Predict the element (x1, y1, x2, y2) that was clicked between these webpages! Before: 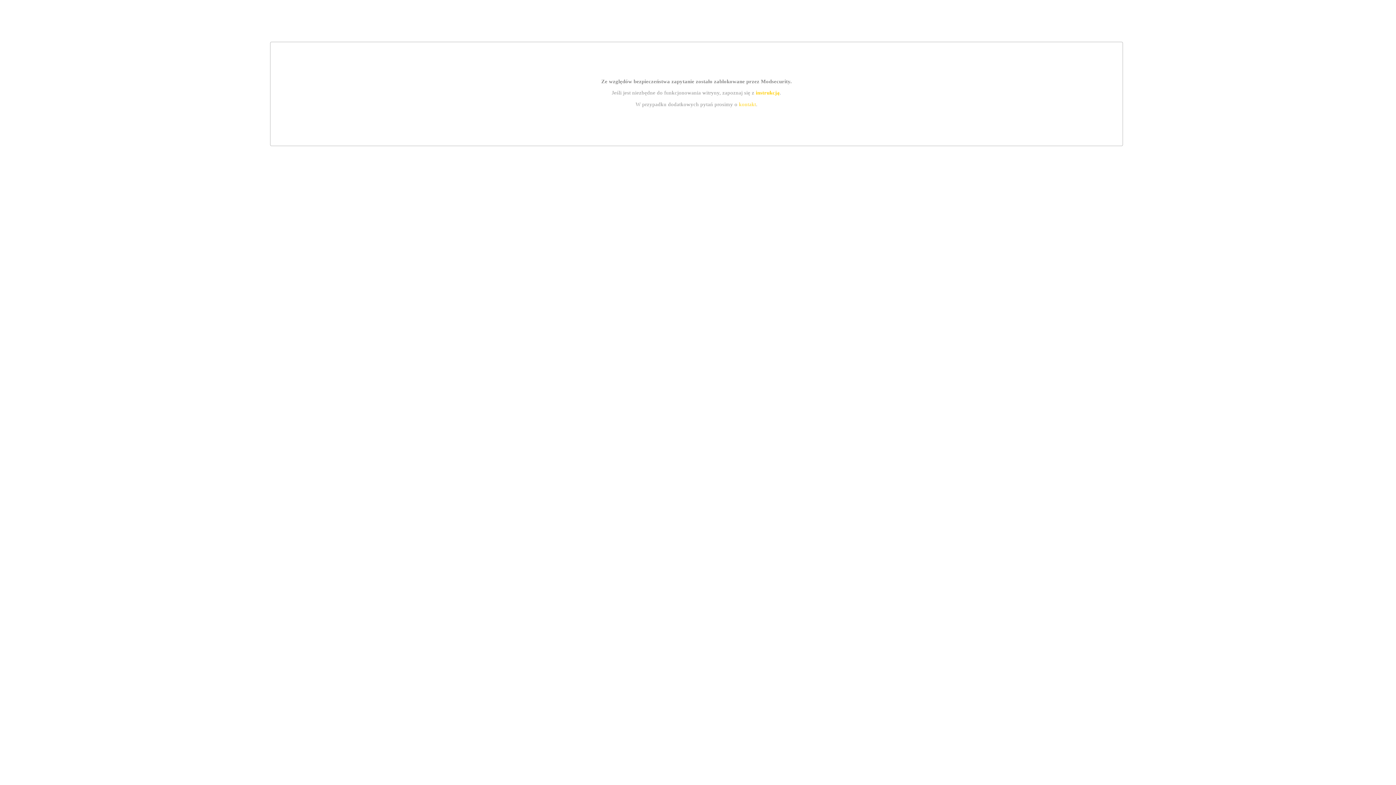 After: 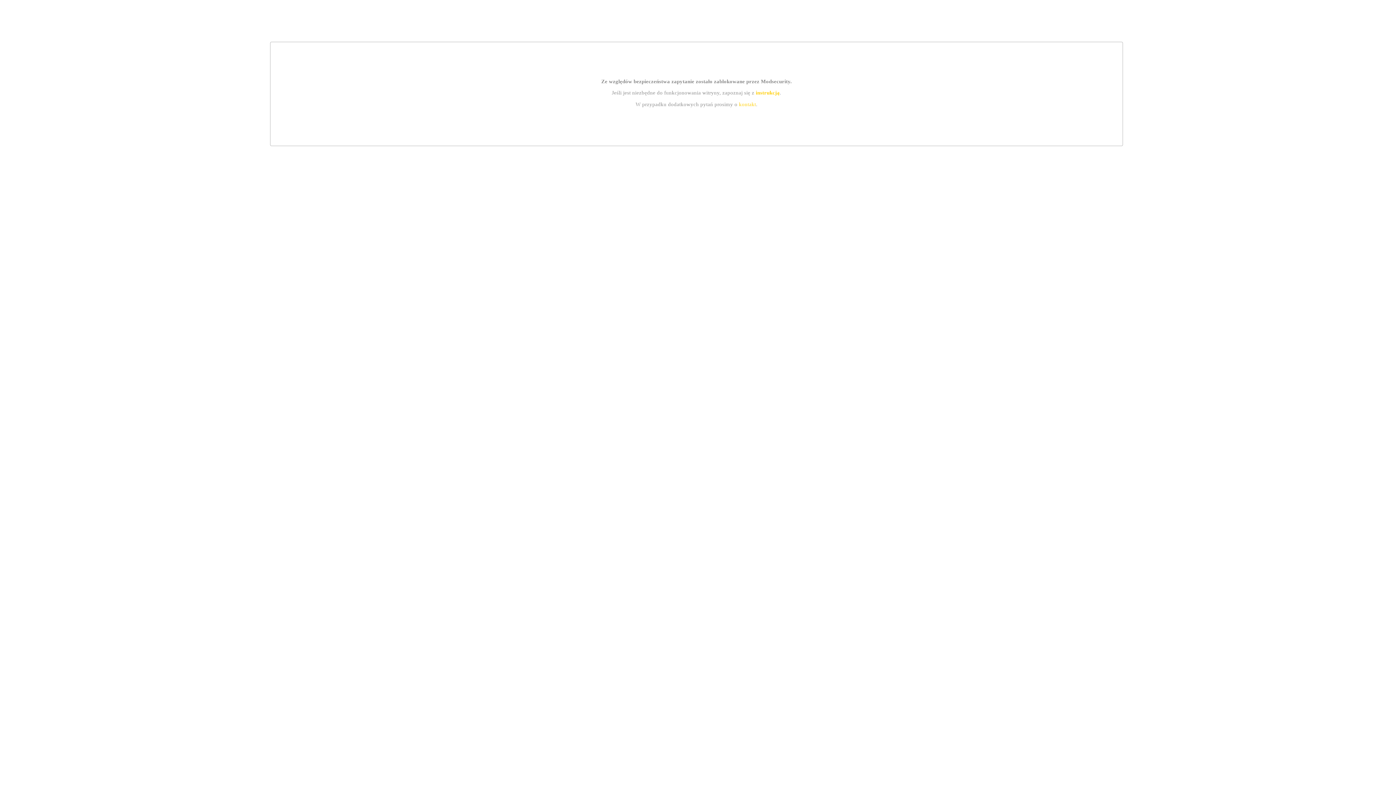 Action: bbox: (739, 101, 756, 107) label: kontakt